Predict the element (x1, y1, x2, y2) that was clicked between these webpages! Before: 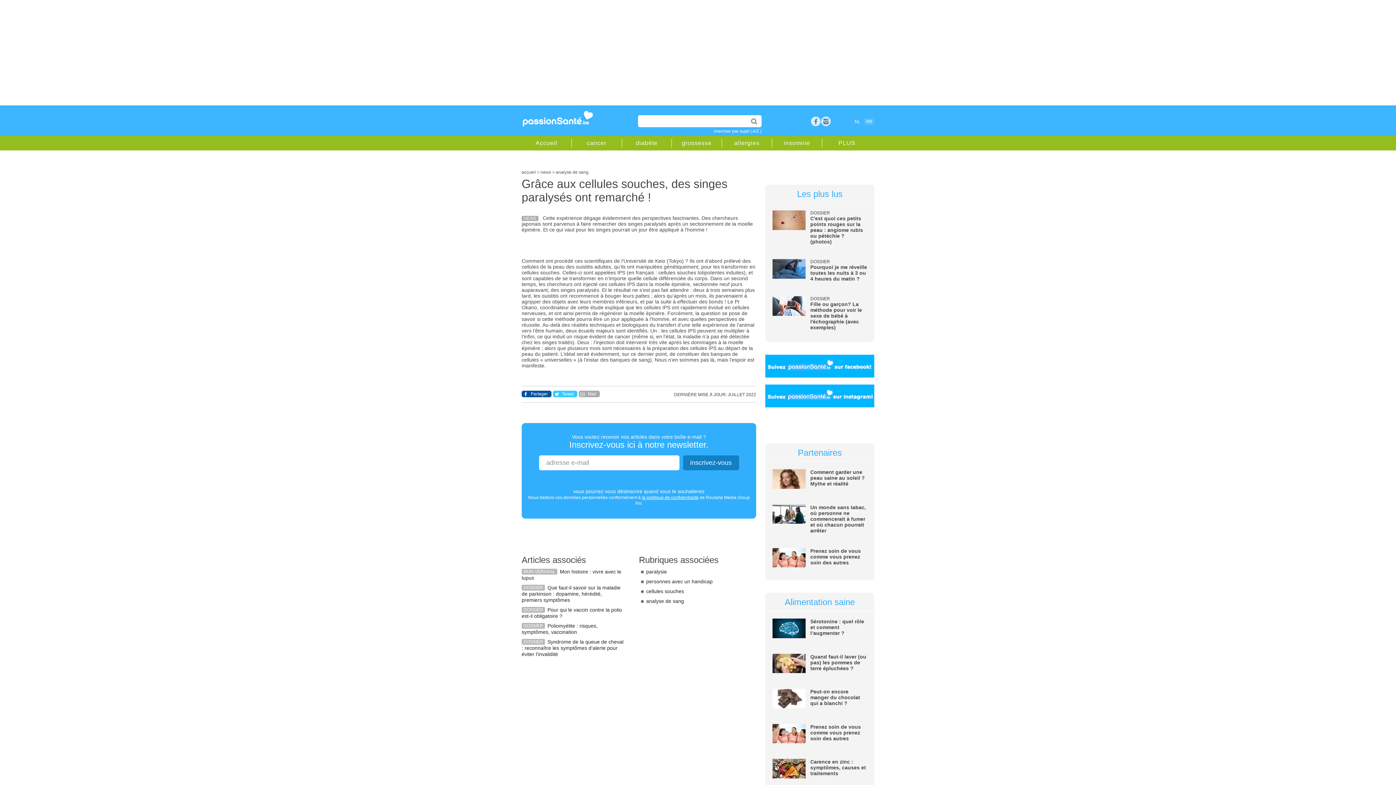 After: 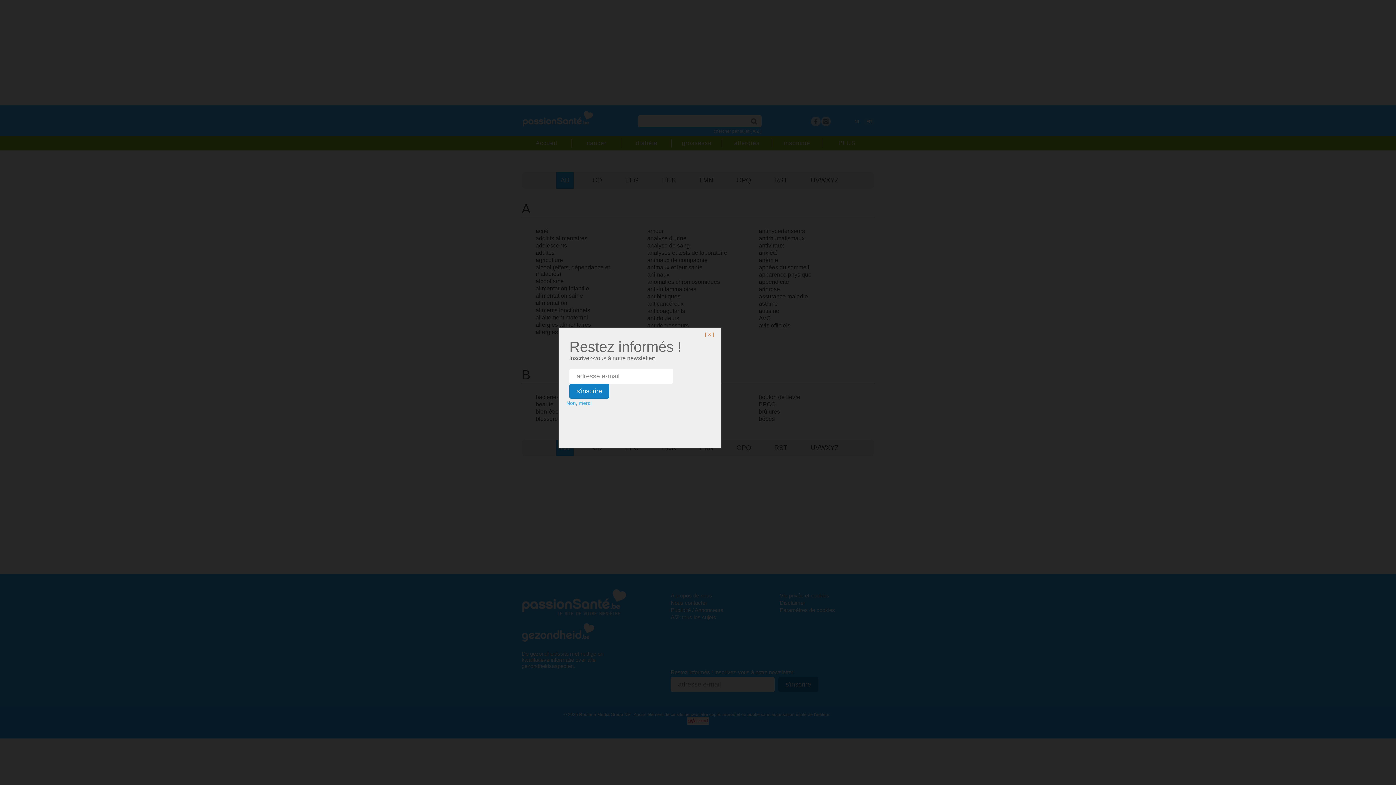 Action: label: chercher par sujet ( A/Z ) bbox: (616, 128, 761, 133)